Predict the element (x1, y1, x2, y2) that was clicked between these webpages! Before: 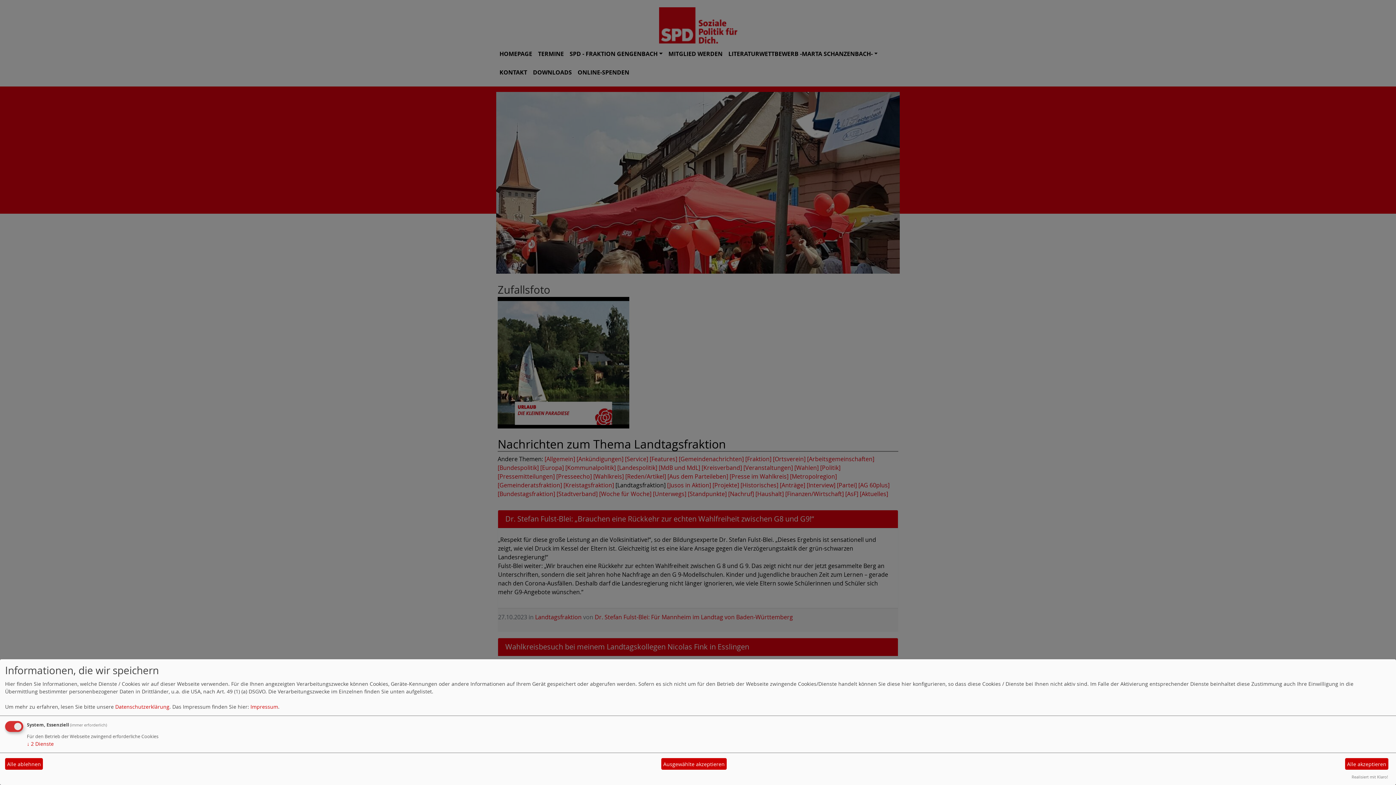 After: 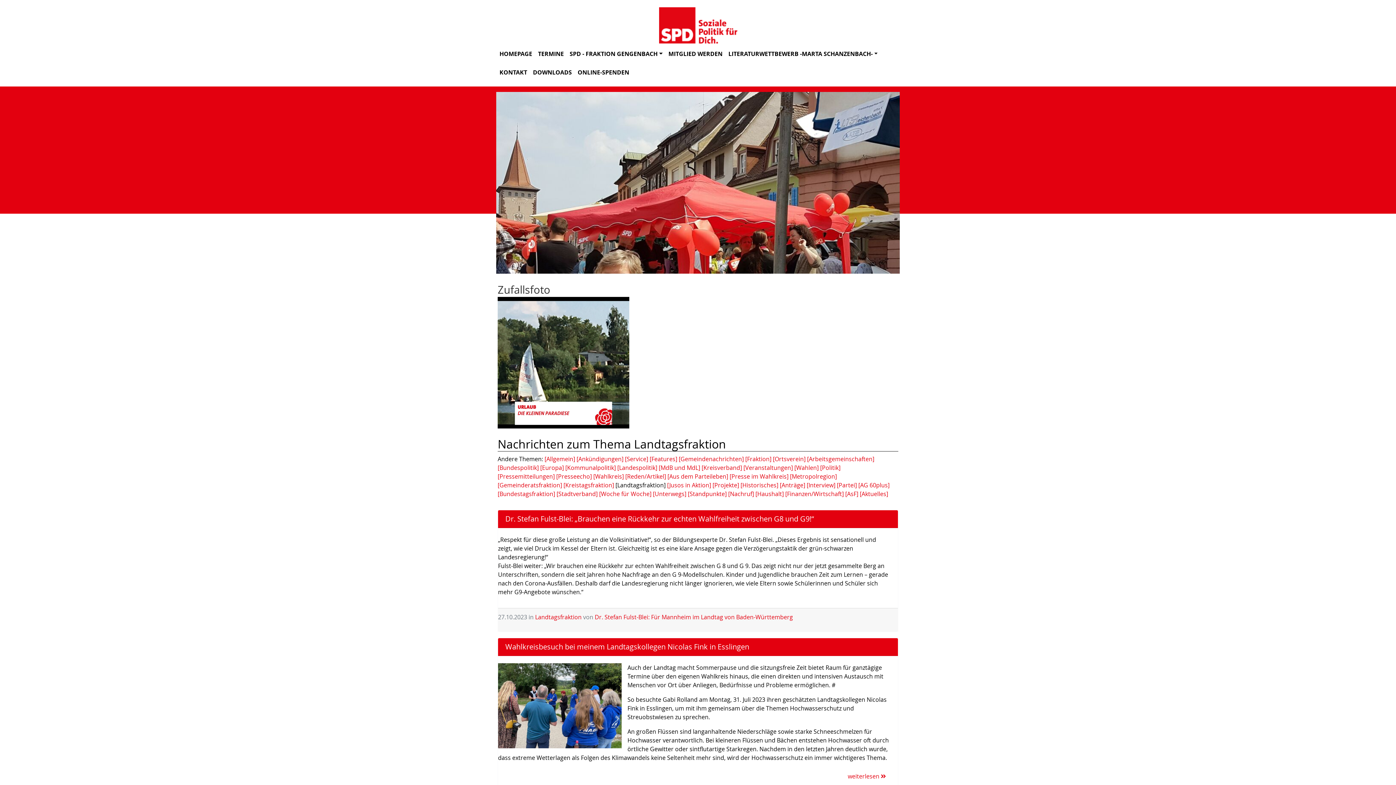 Action: bbox: (661, 758, 726, 770) label: Ausgewählte akzeptieren